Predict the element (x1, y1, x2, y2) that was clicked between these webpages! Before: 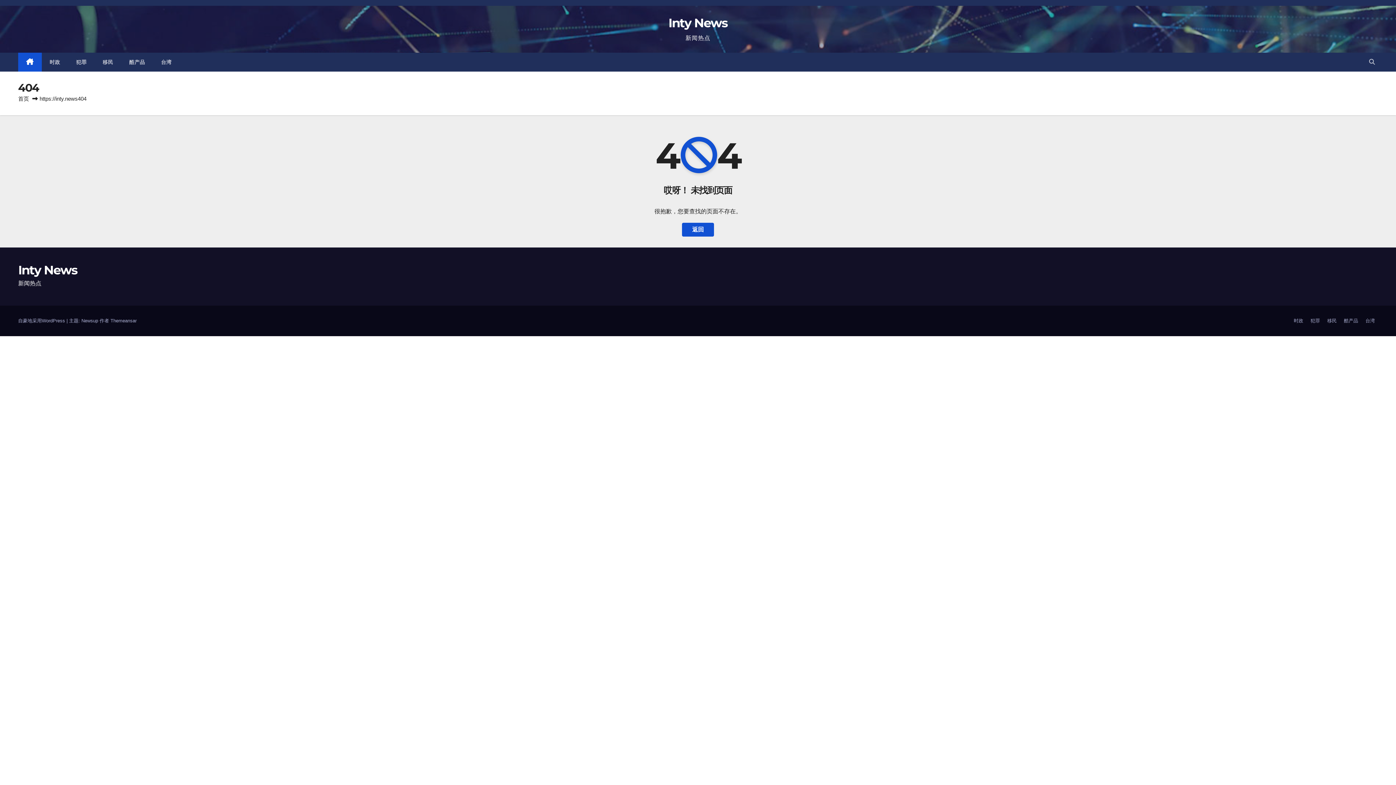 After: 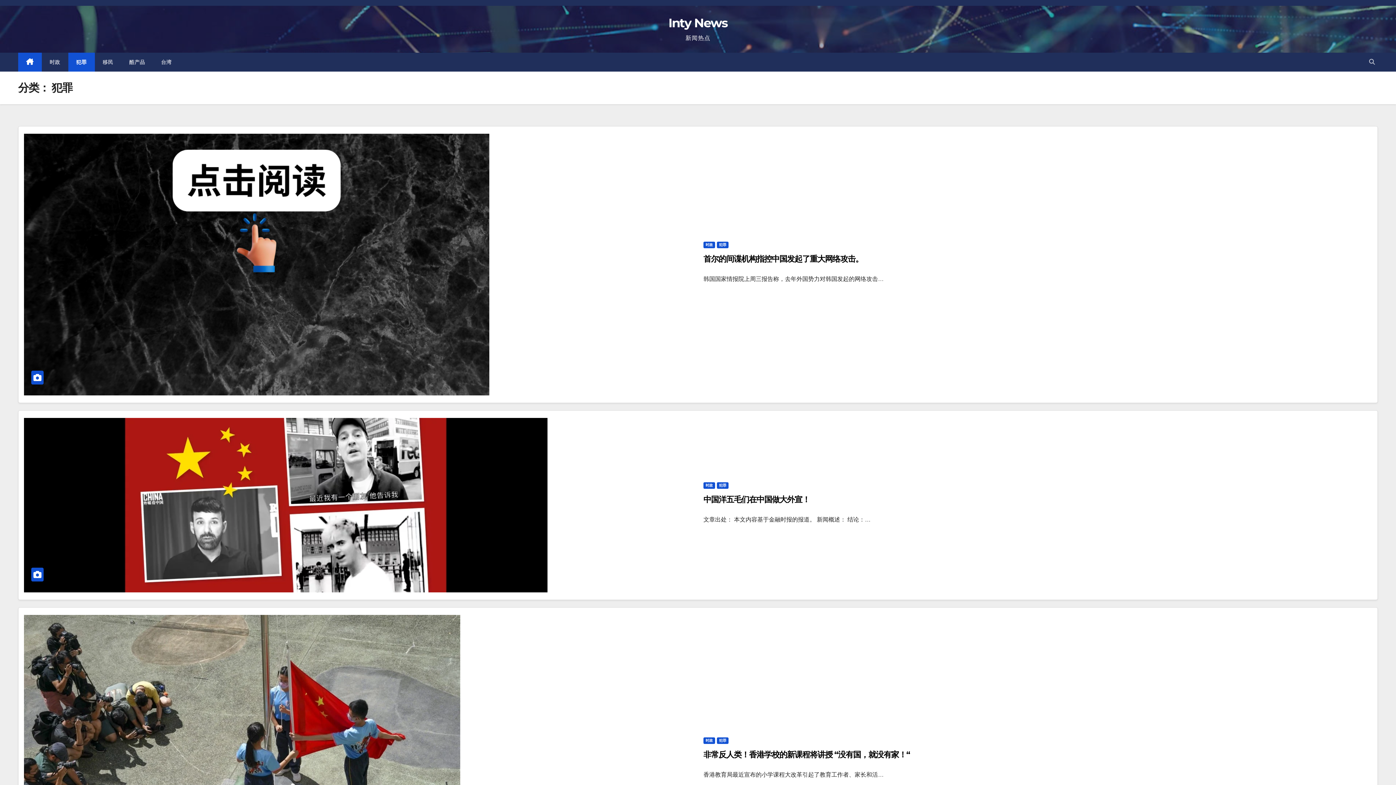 Action: label: 犯罪 bbox: (1308, 314, 1323, 327)